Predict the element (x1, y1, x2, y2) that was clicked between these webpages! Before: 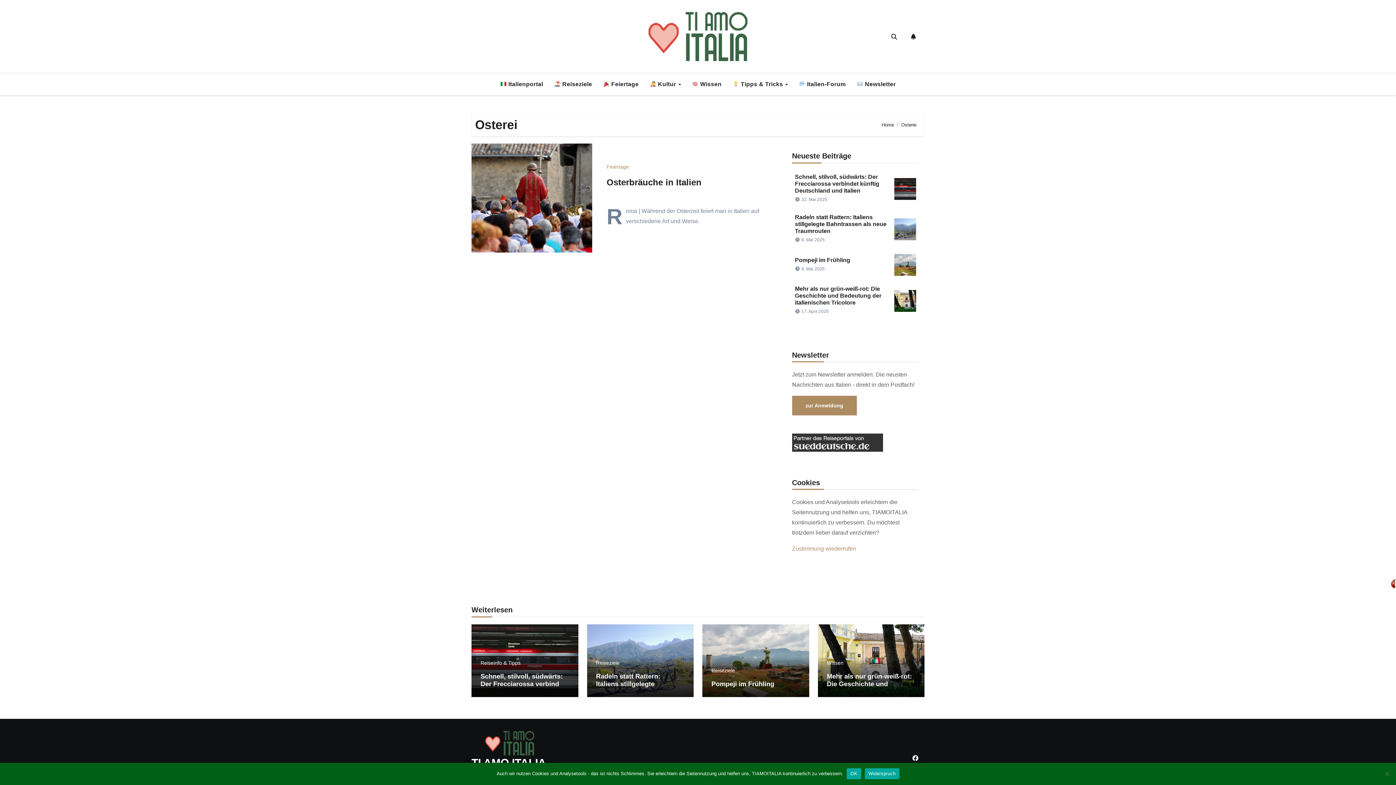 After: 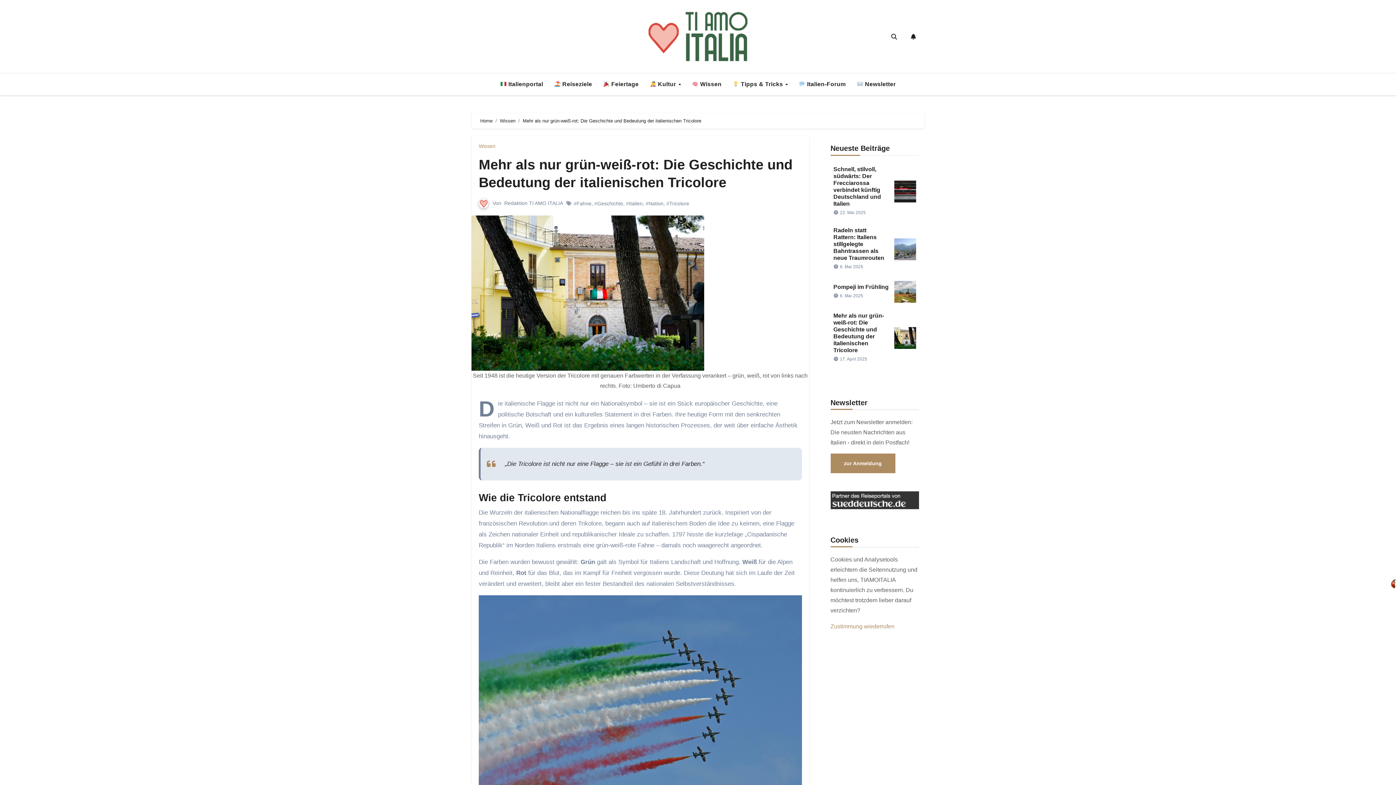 Action: bbox: (827, 673, 914, 703) label: Mehr als nur grün-weiß-rot: Die Geschichte und Bedeutung der italienischen Tricolore